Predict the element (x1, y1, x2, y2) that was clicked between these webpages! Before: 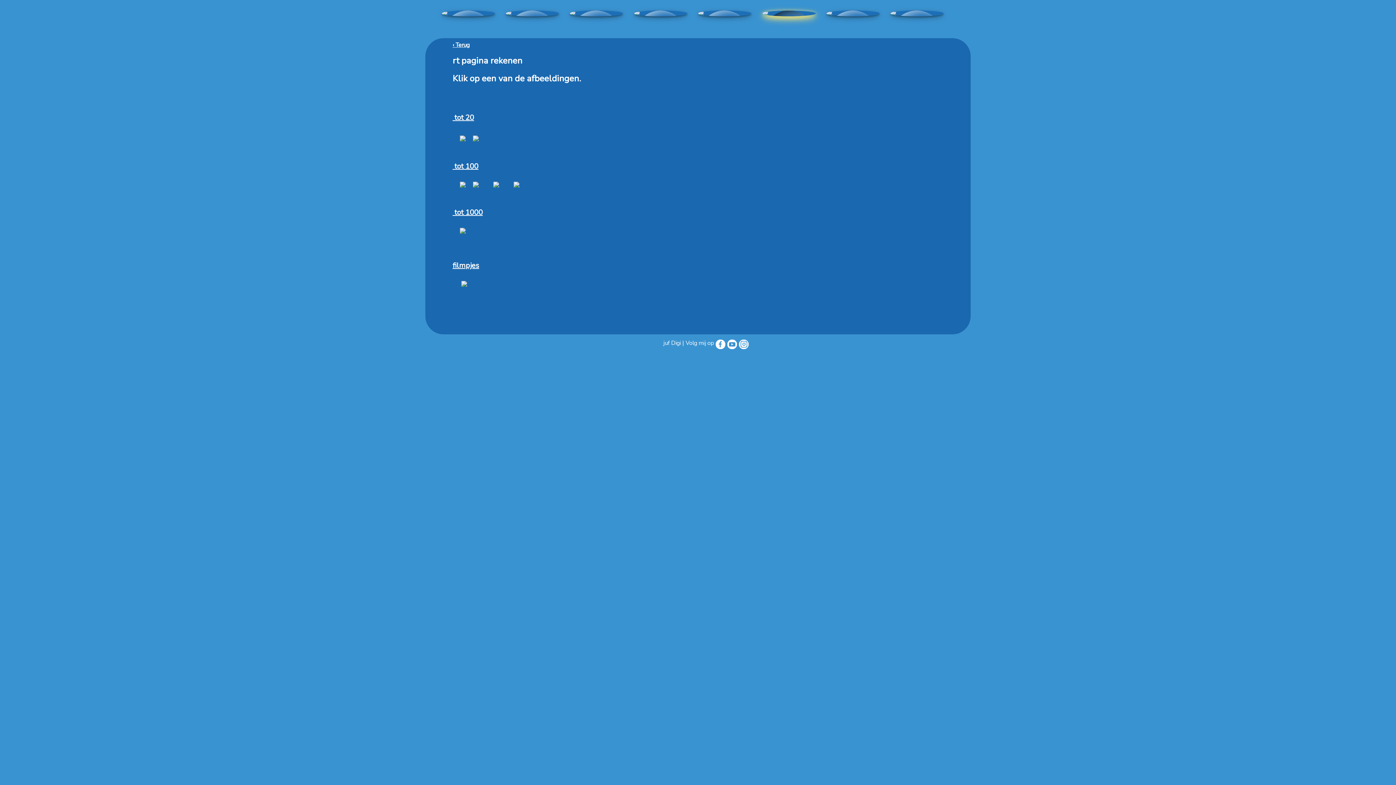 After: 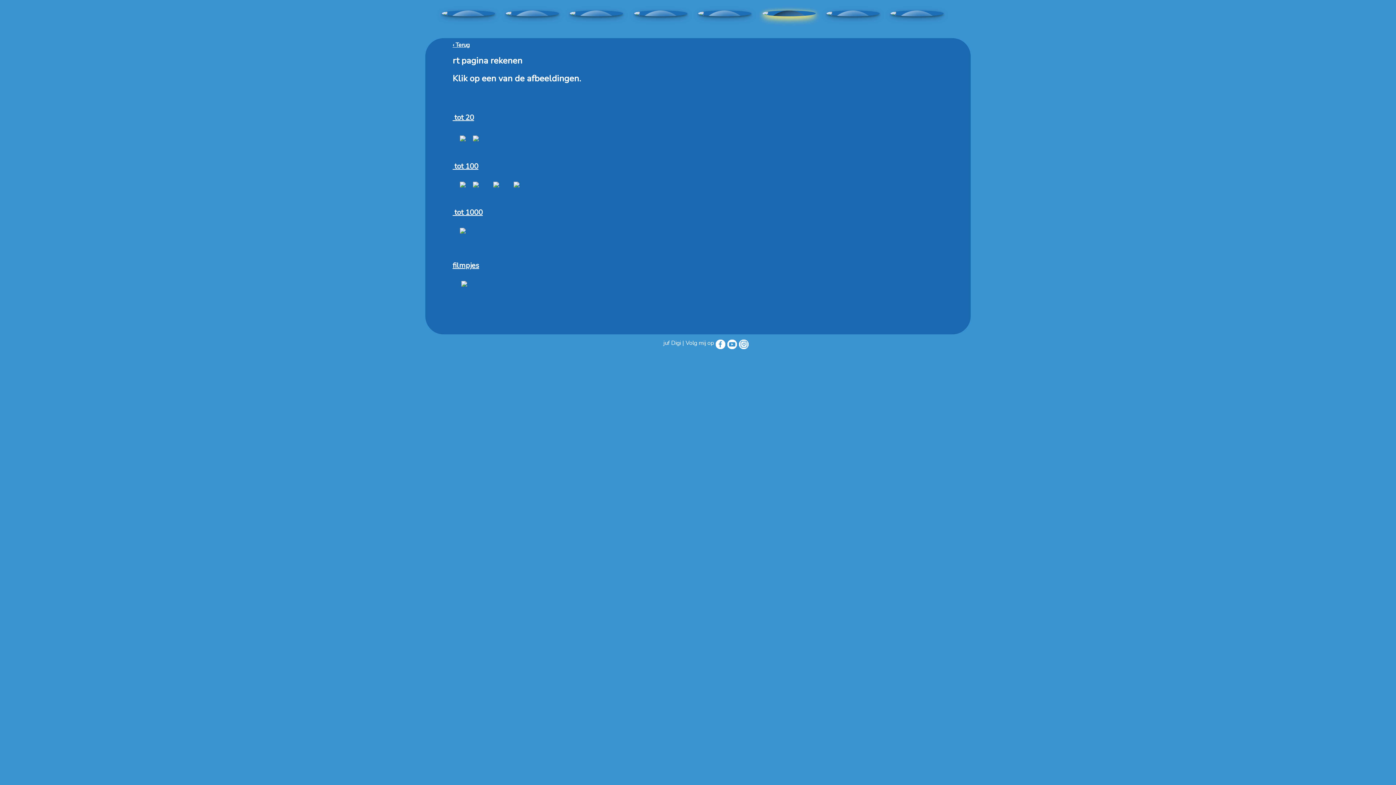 Action: bbox: (452, 177, 465, 185)